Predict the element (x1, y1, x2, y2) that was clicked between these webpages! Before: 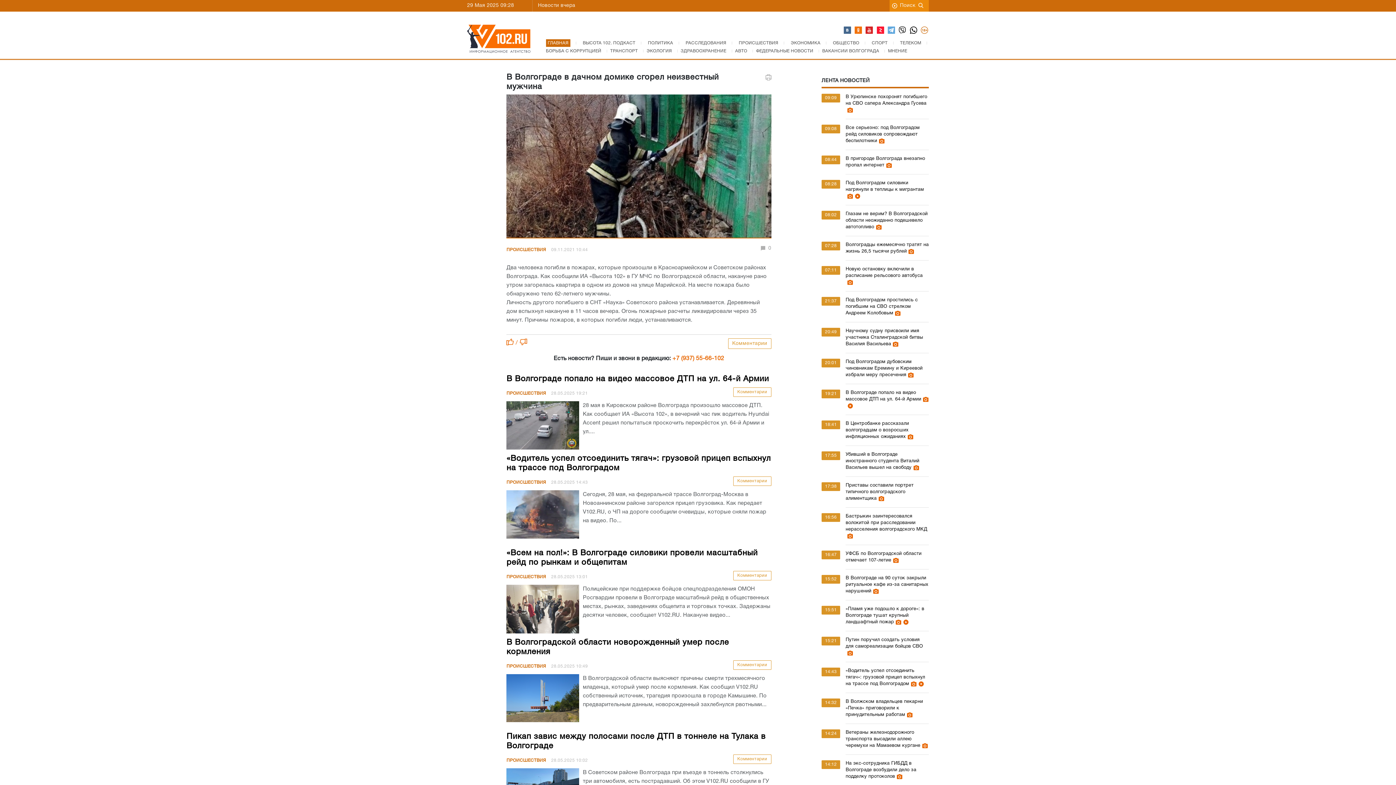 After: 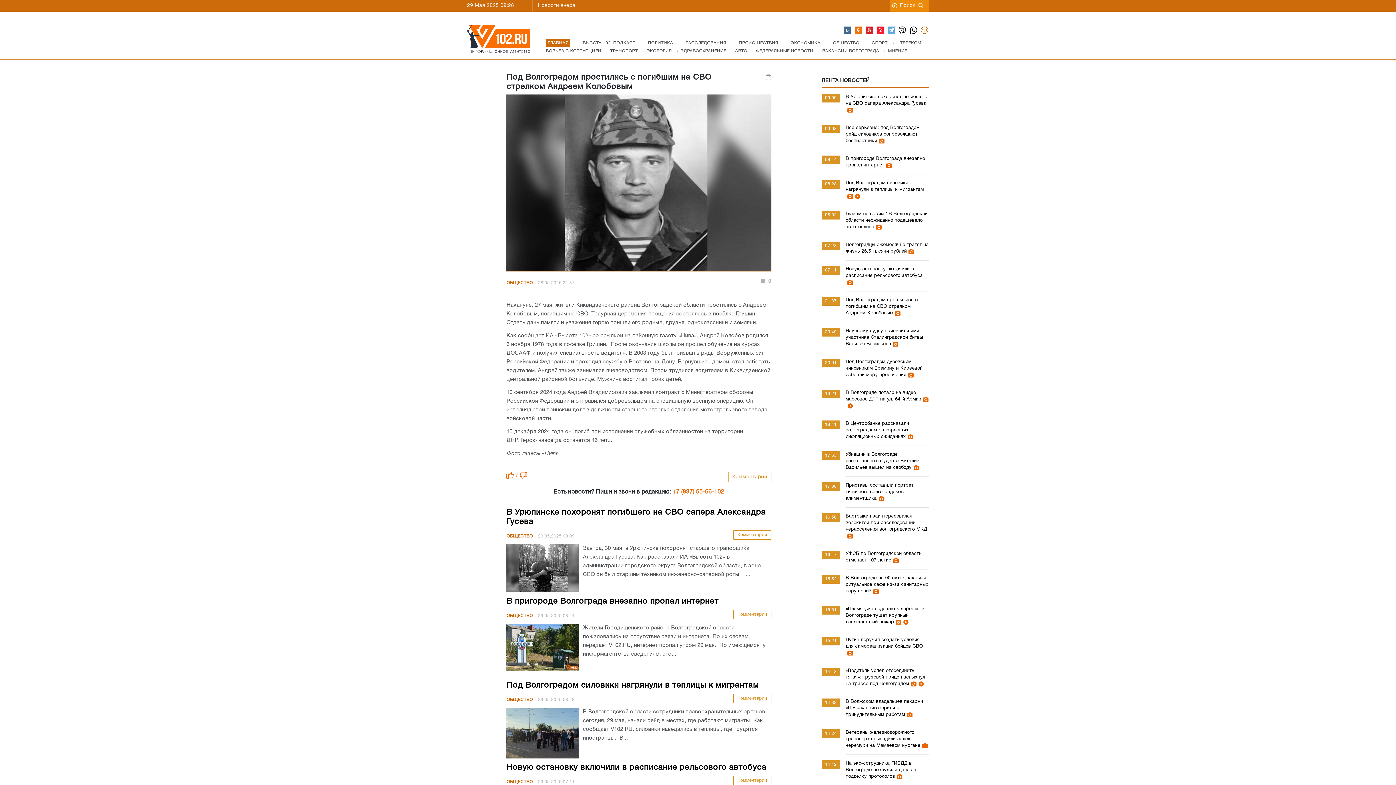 Action: bbox: (893, 311, 900, 315)